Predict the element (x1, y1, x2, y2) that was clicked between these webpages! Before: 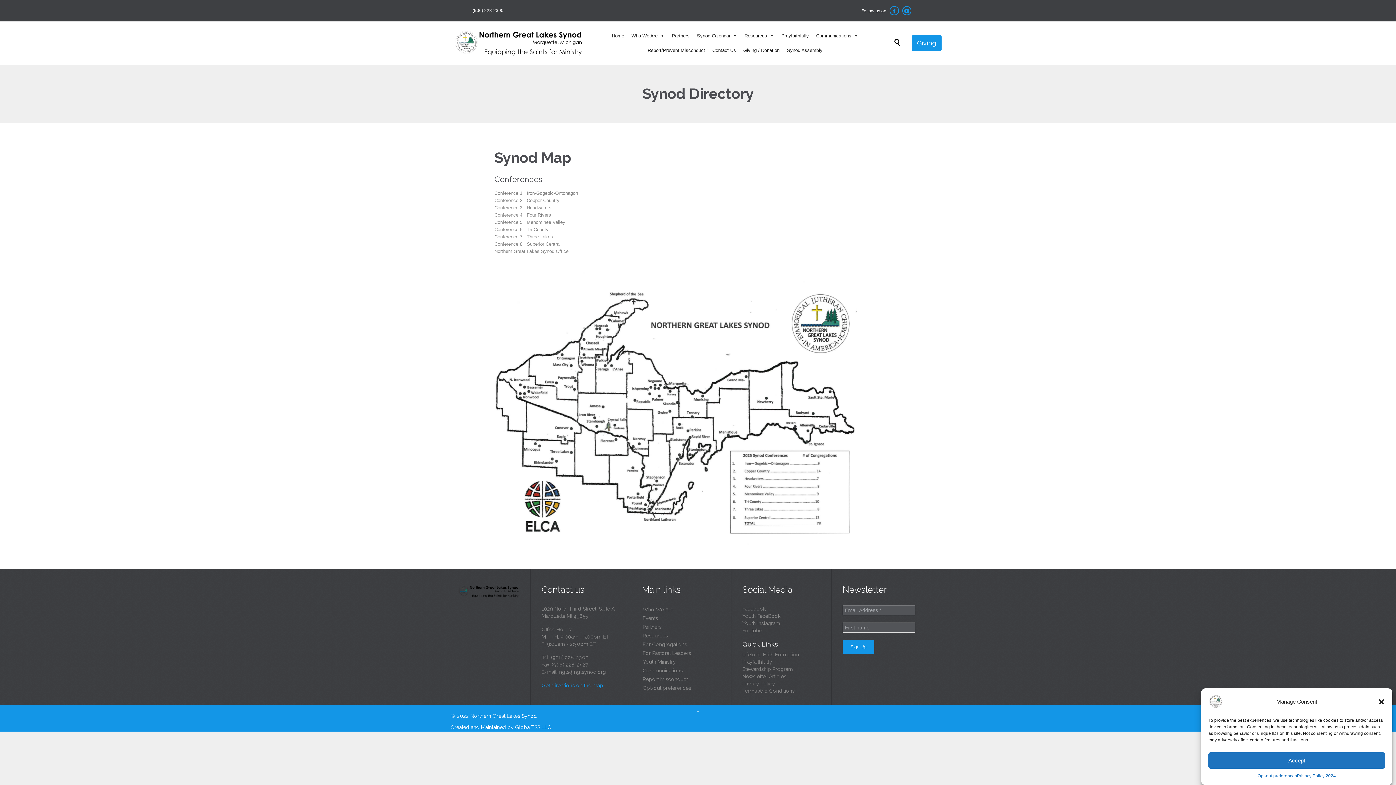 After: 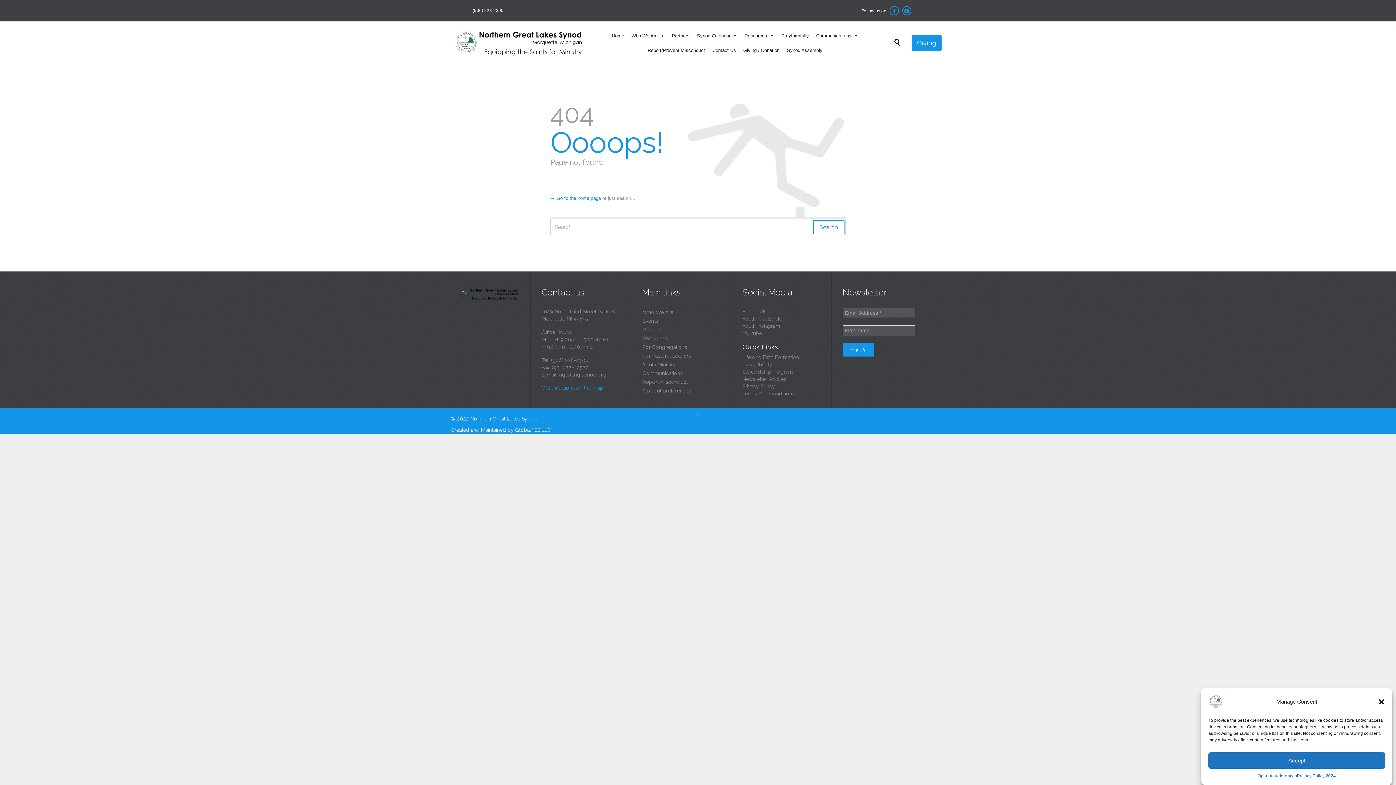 Action: label: Newsletter Articles bbox: (742, 673, 786, 679)